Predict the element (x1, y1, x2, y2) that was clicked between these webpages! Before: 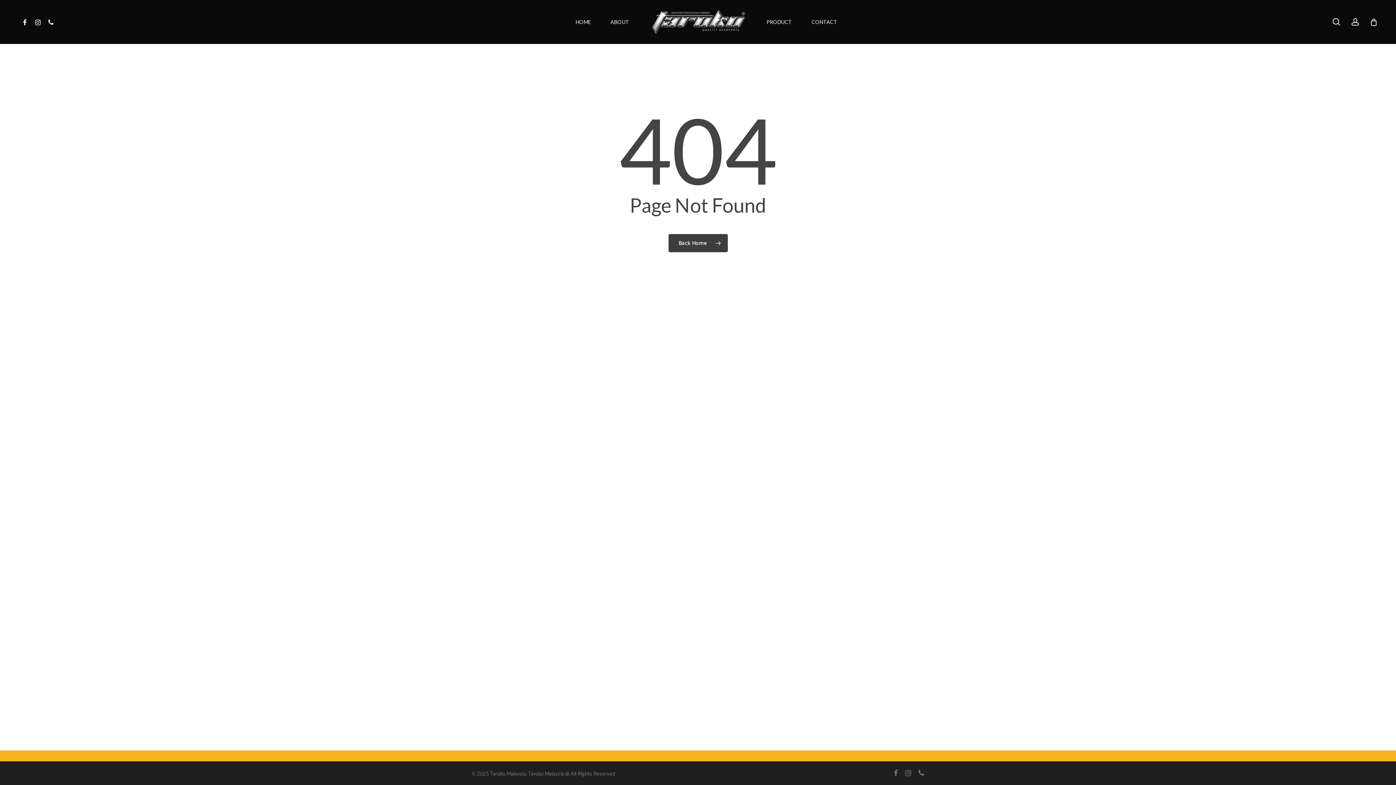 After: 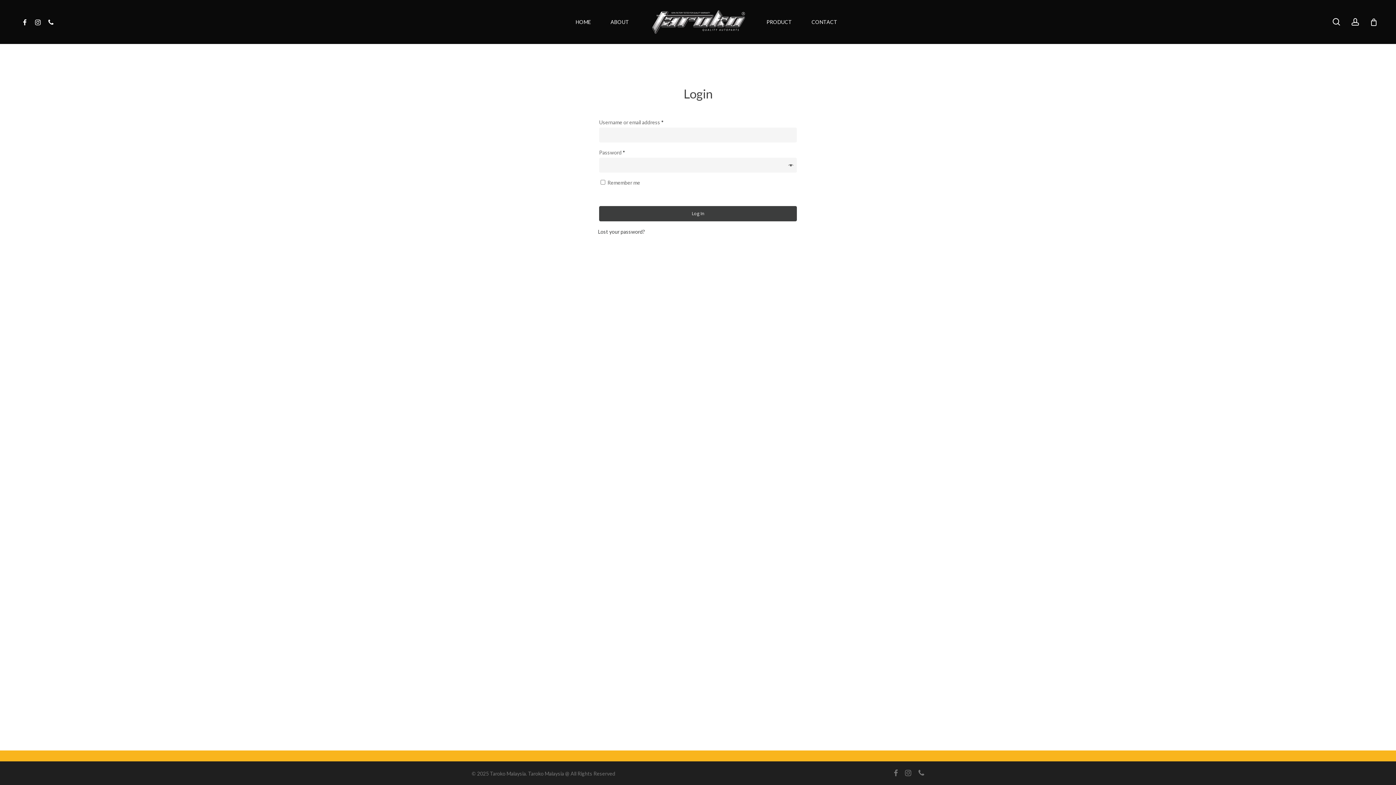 Action: label: account bbox: (1351, 18, 1360, 25)